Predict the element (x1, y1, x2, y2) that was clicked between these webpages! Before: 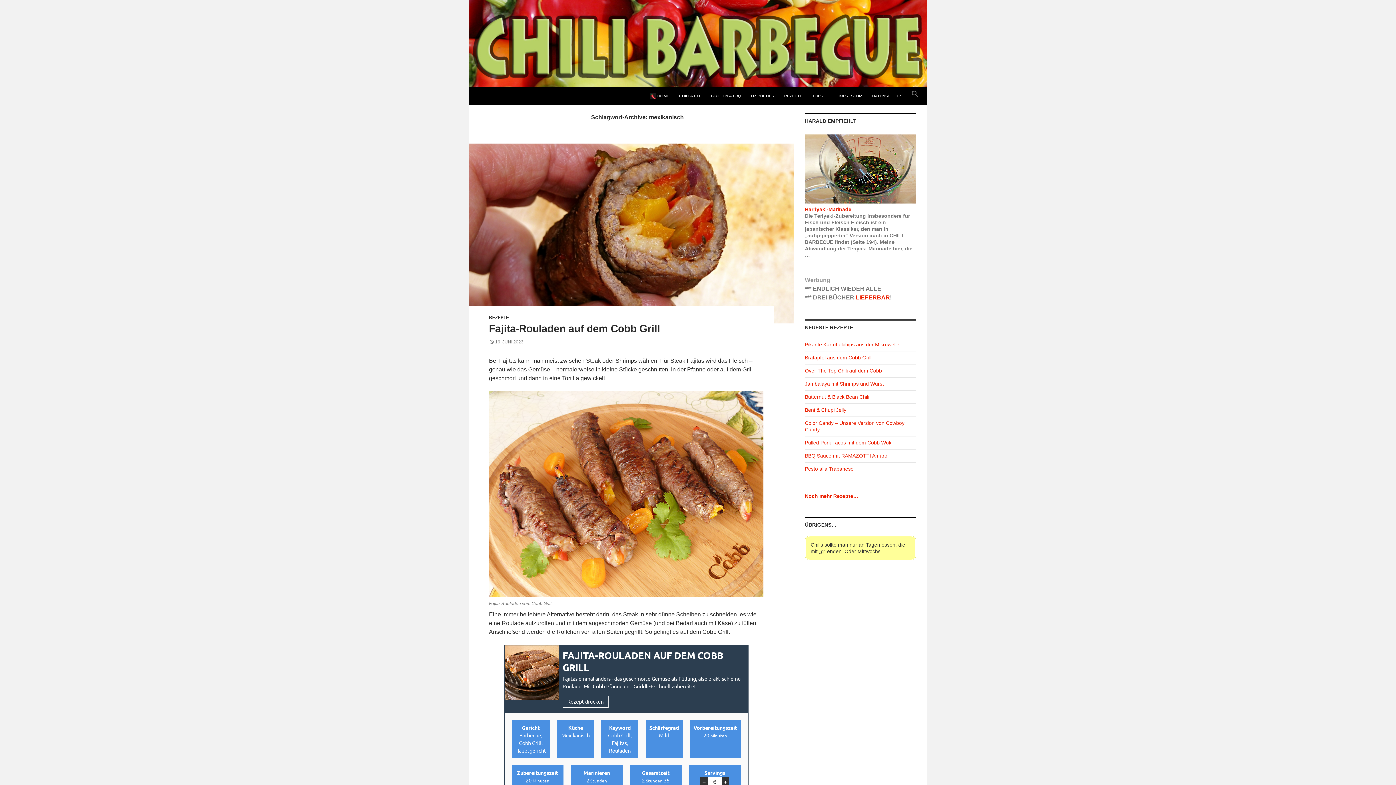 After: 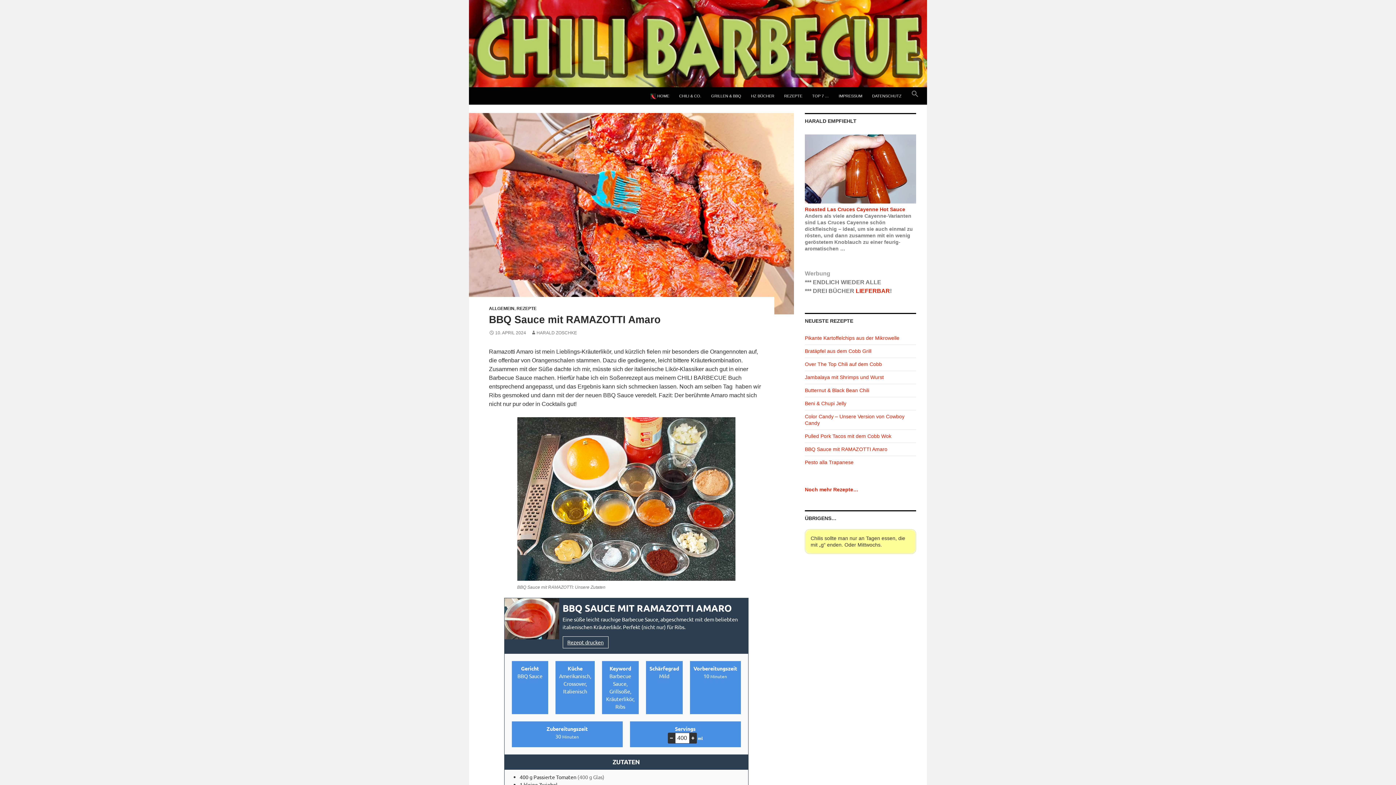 Action: label: BBQ Sauce mit RAMAZOTTI Amaro bbox: (805, 452, 887, 458)